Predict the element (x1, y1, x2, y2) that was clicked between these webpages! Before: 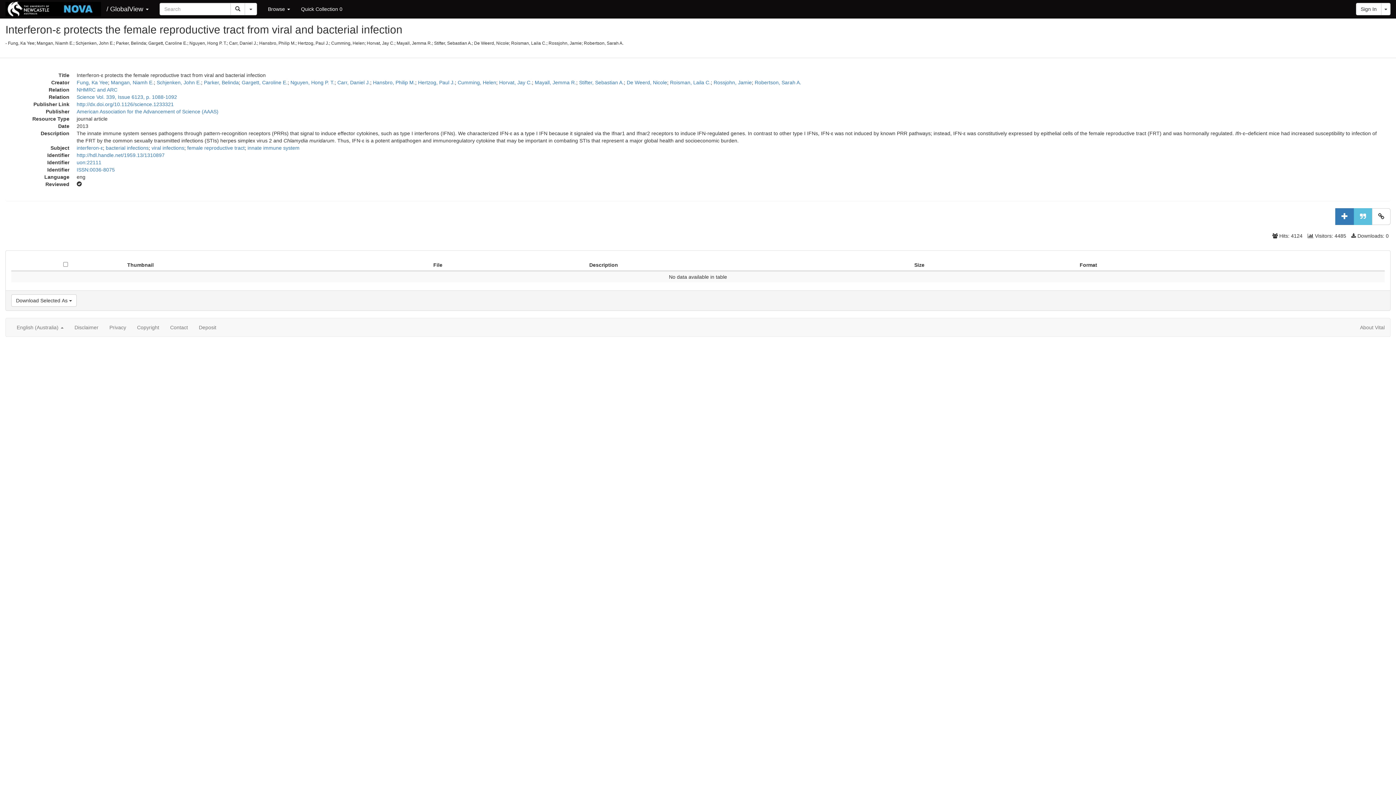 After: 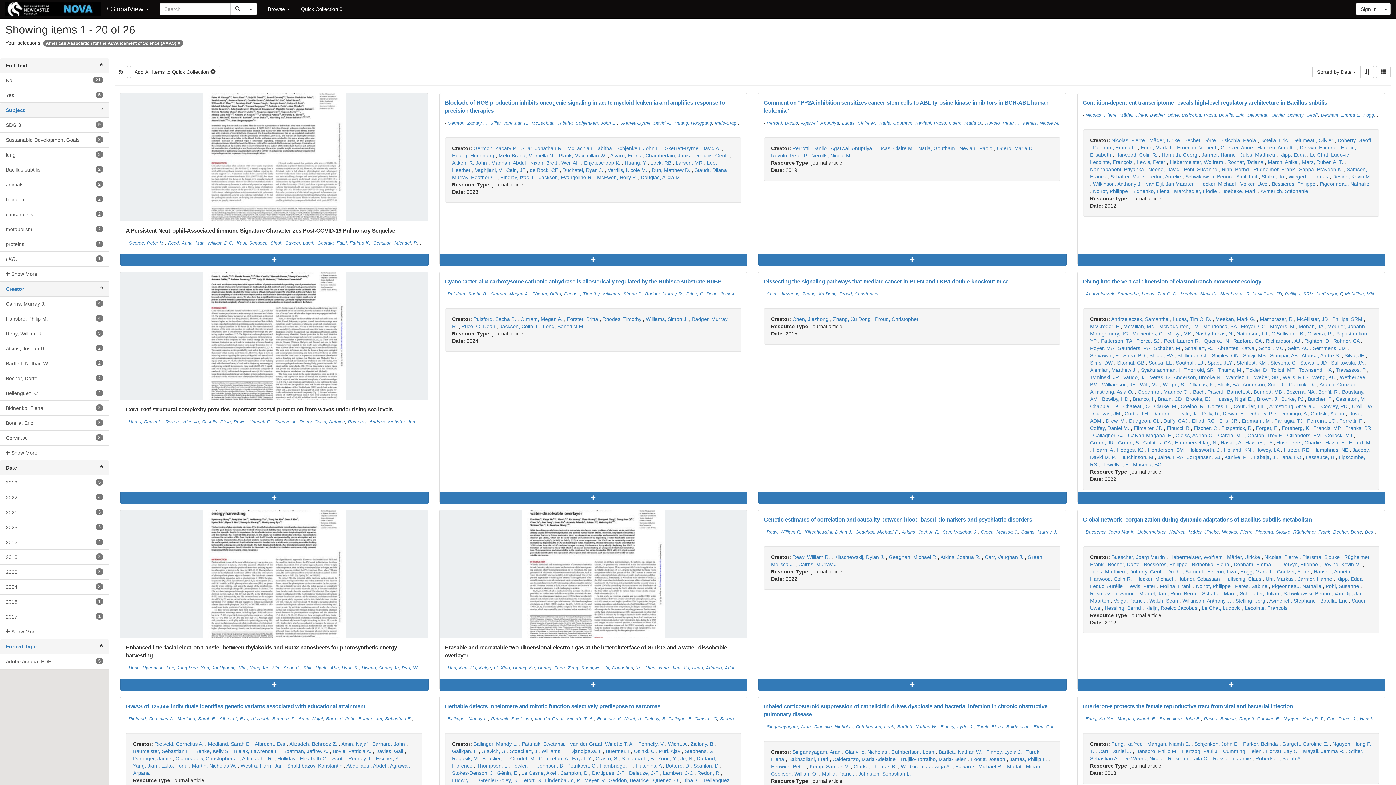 Action: label: American Association for the Advancement of Science (AAAS) bbox: (76, 108, 218, 114)